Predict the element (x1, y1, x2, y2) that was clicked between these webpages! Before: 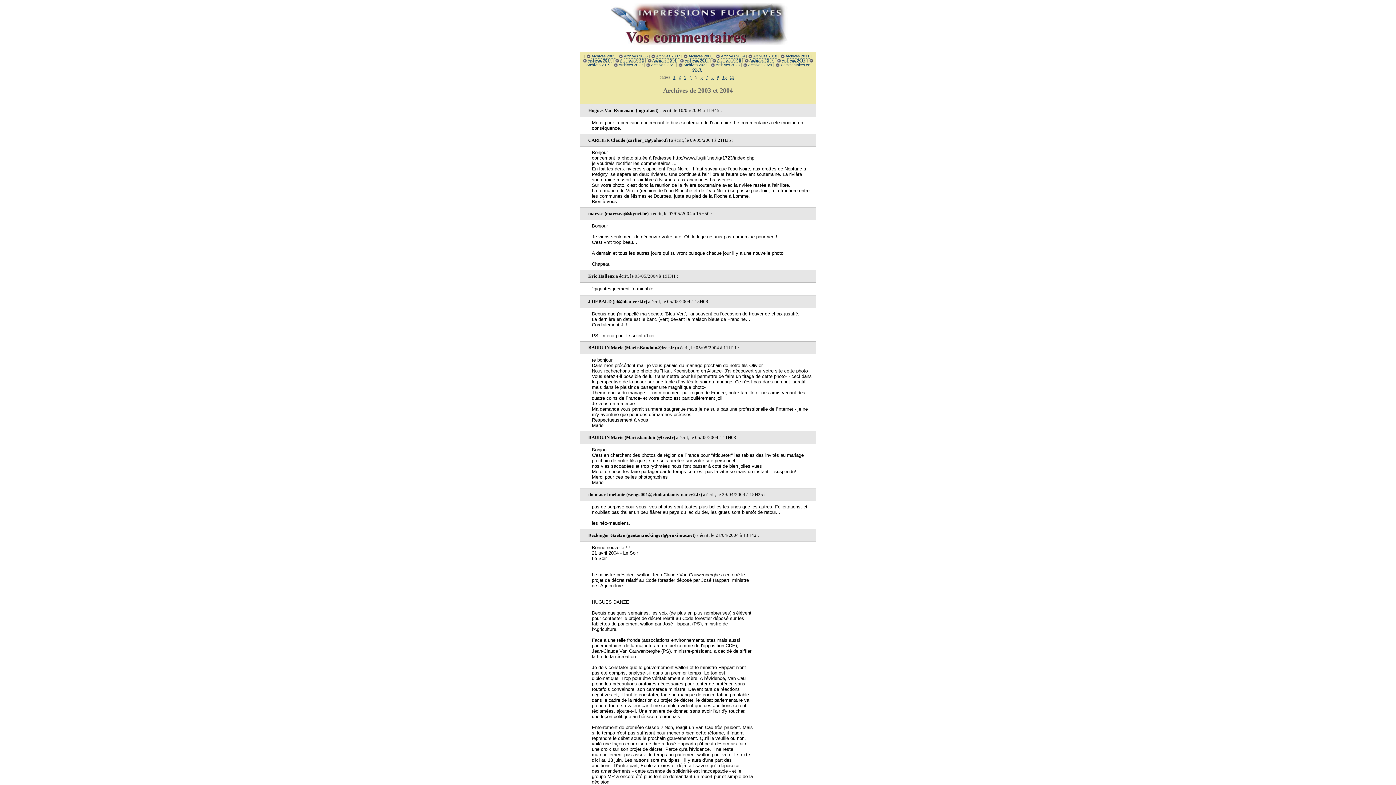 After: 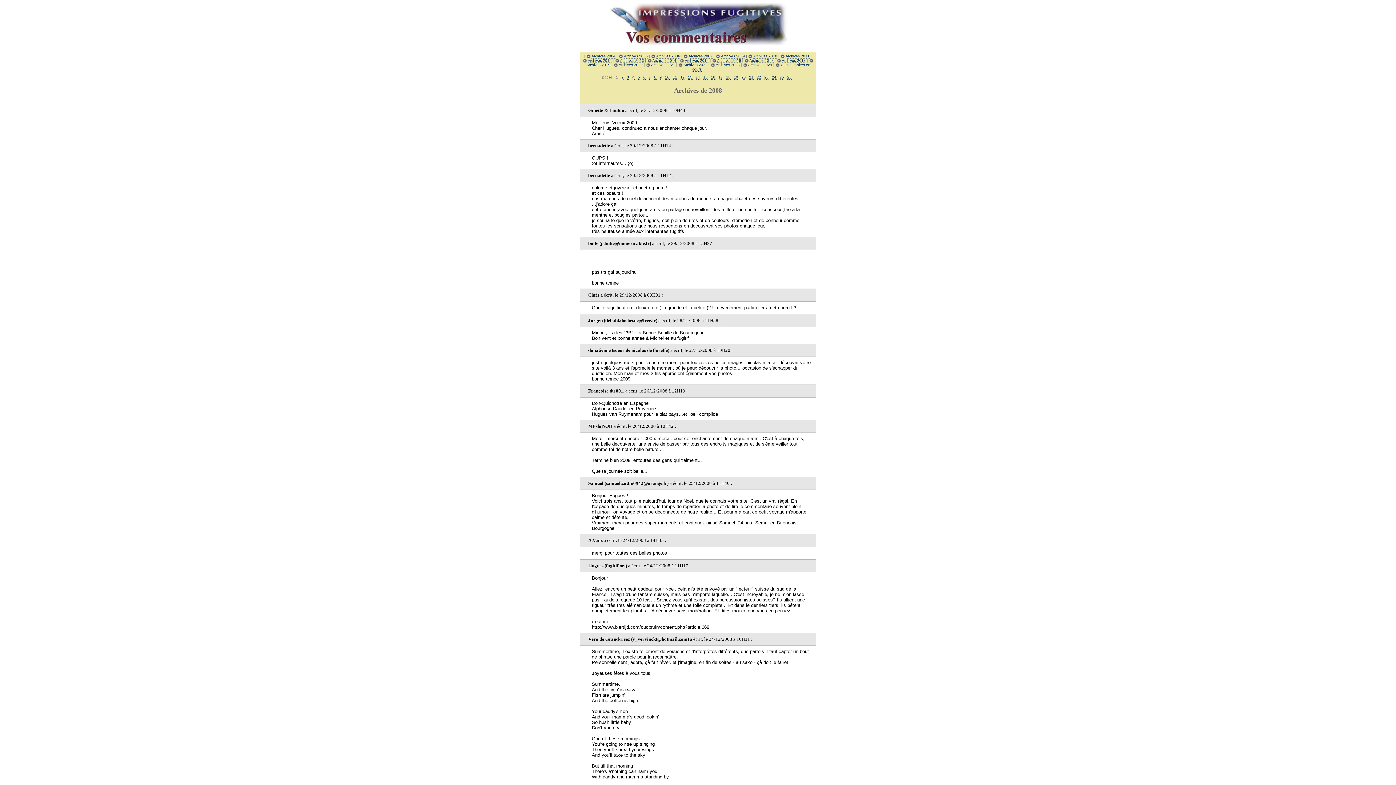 Action: label: Archives 2008 bbox: (688, 54, 712, 58)